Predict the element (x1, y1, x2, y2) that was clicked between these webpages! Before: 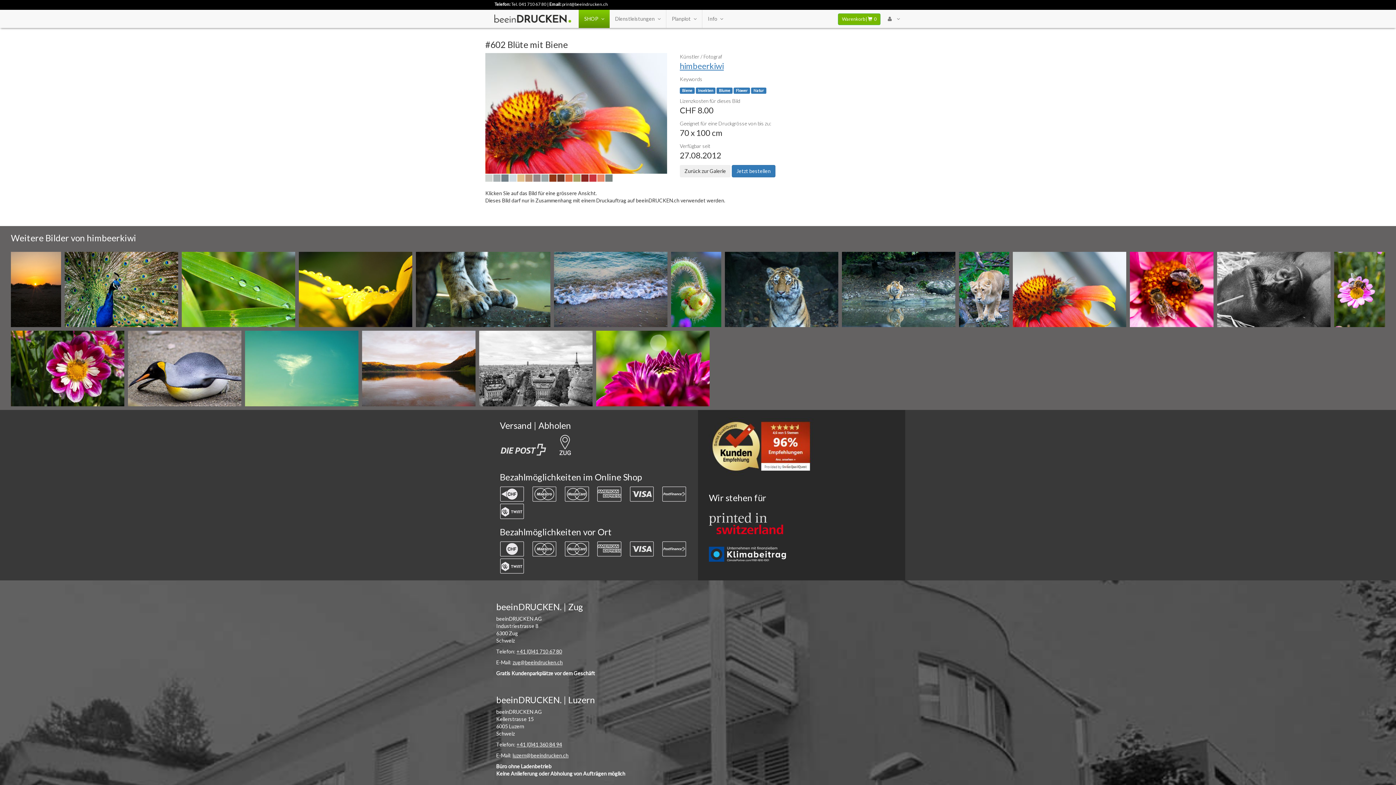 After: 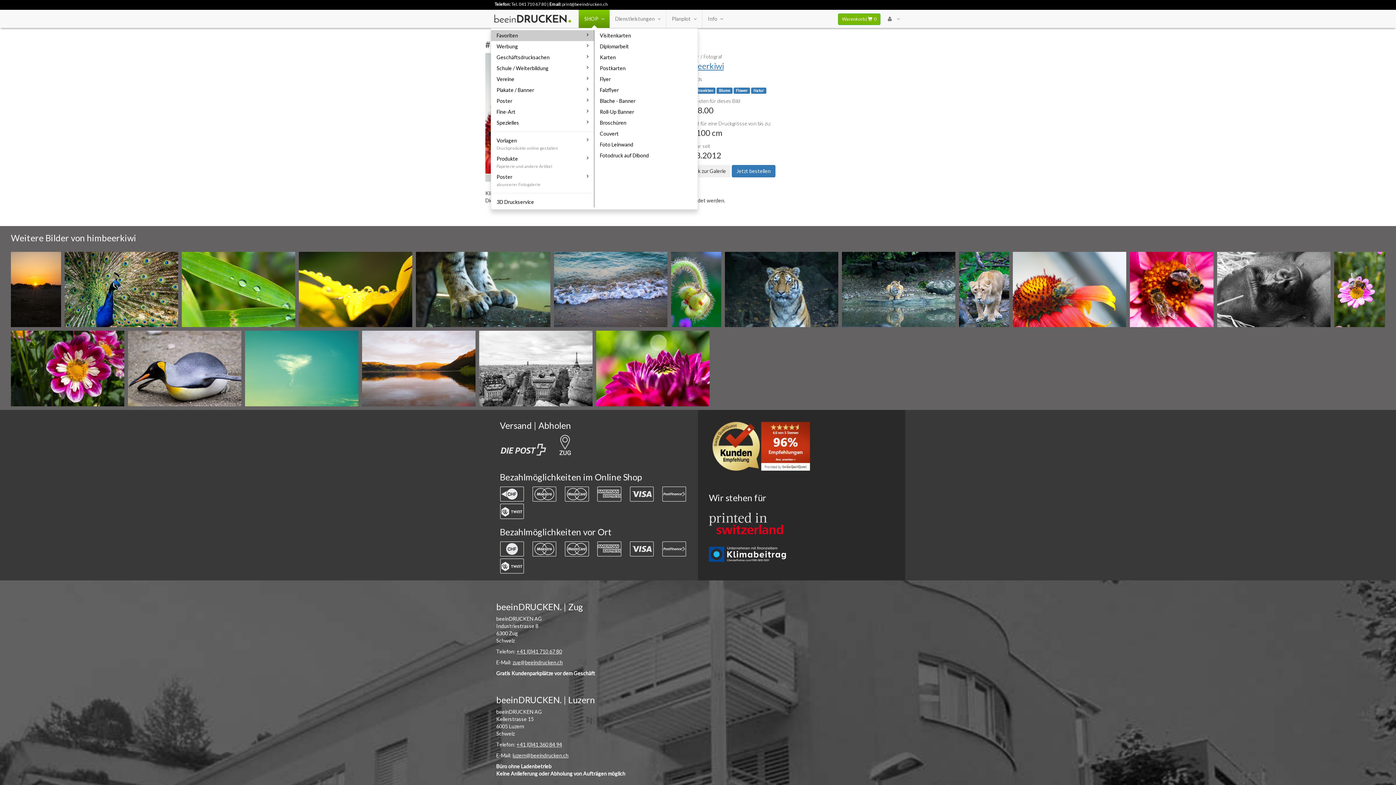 Action: label: SHOP bbox: (578, 9, 609, 28)